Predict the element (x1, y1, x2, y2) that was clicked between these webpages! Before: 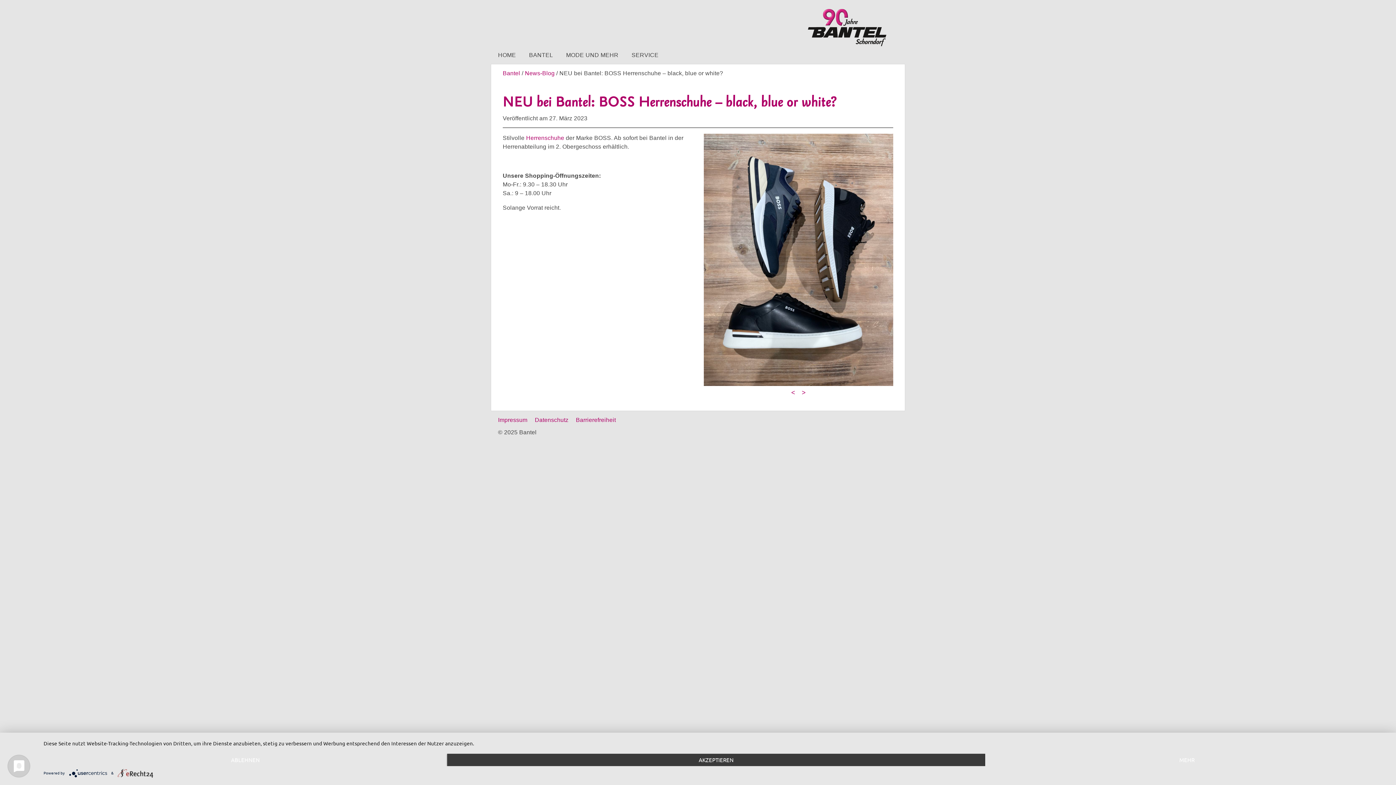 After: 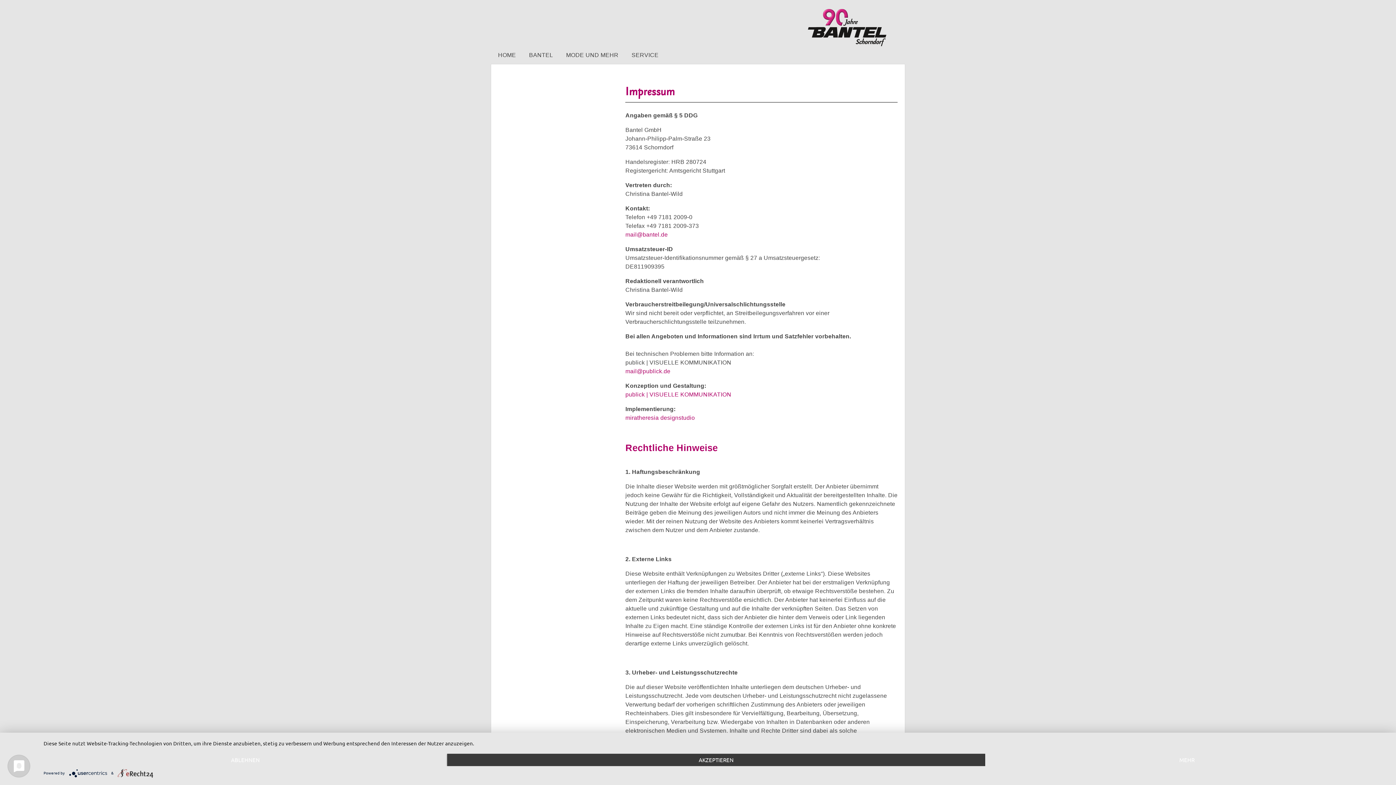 Action: bbox: (498, 417, 527, 423) label: Impressum